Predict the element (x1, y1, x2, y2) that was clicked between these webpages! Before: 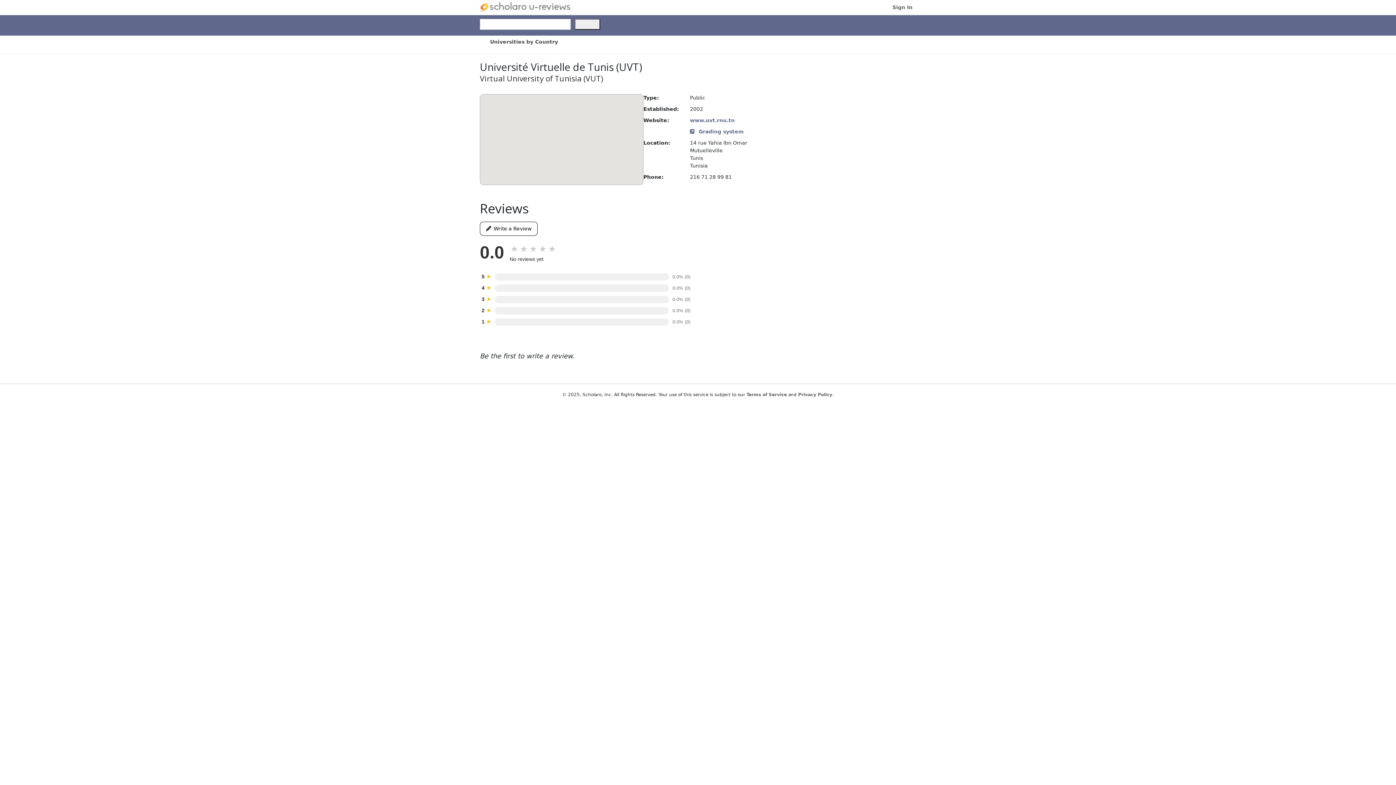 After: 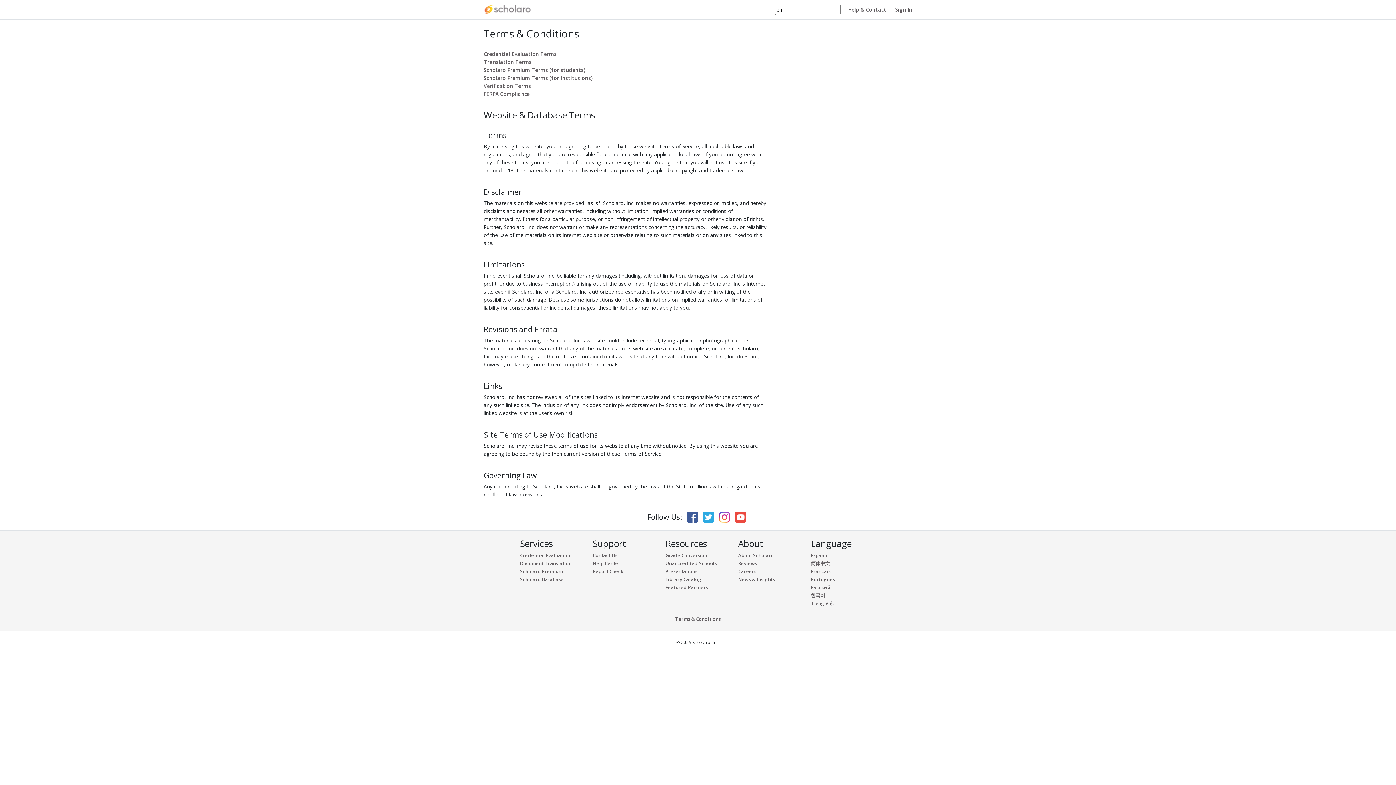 Action: bbox: (746, 392, 787, 397) label: Terms of Service